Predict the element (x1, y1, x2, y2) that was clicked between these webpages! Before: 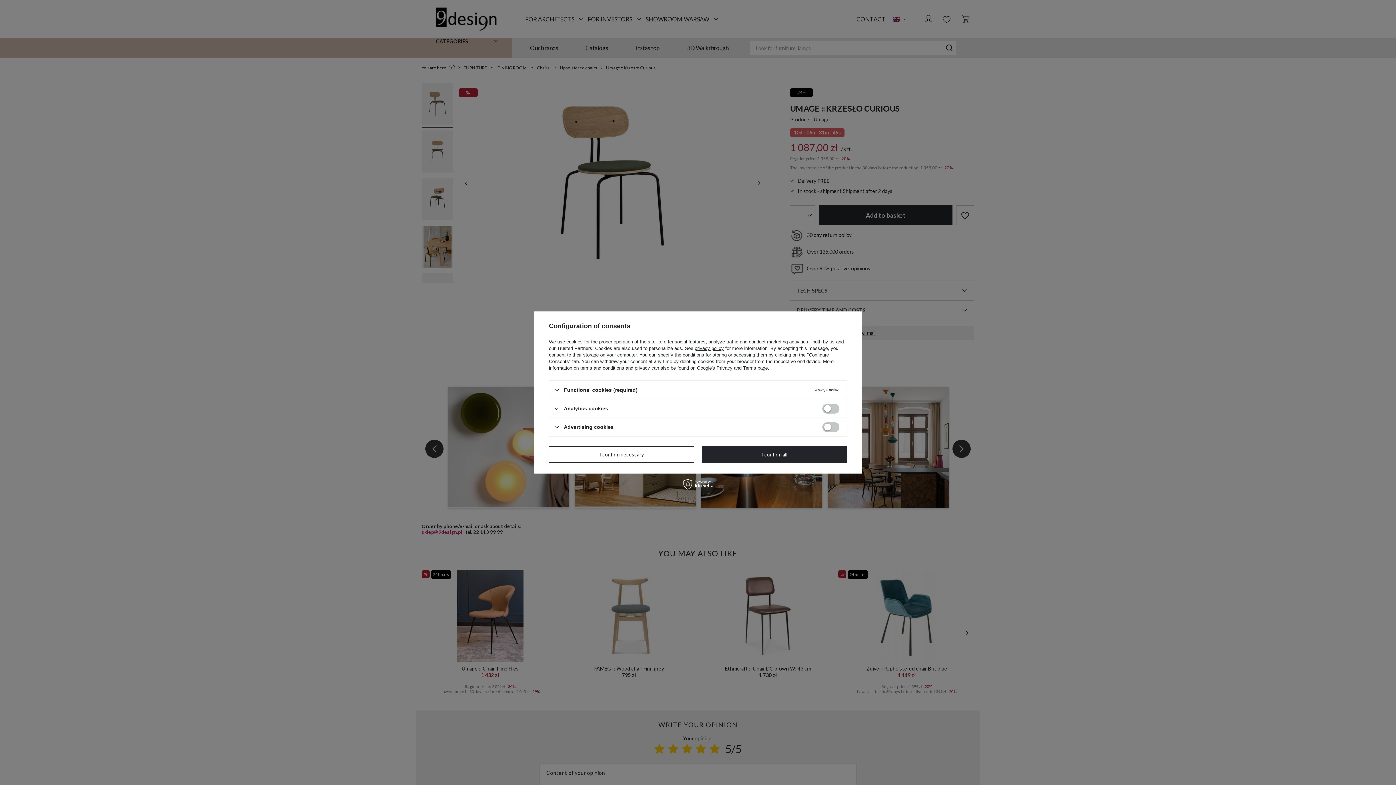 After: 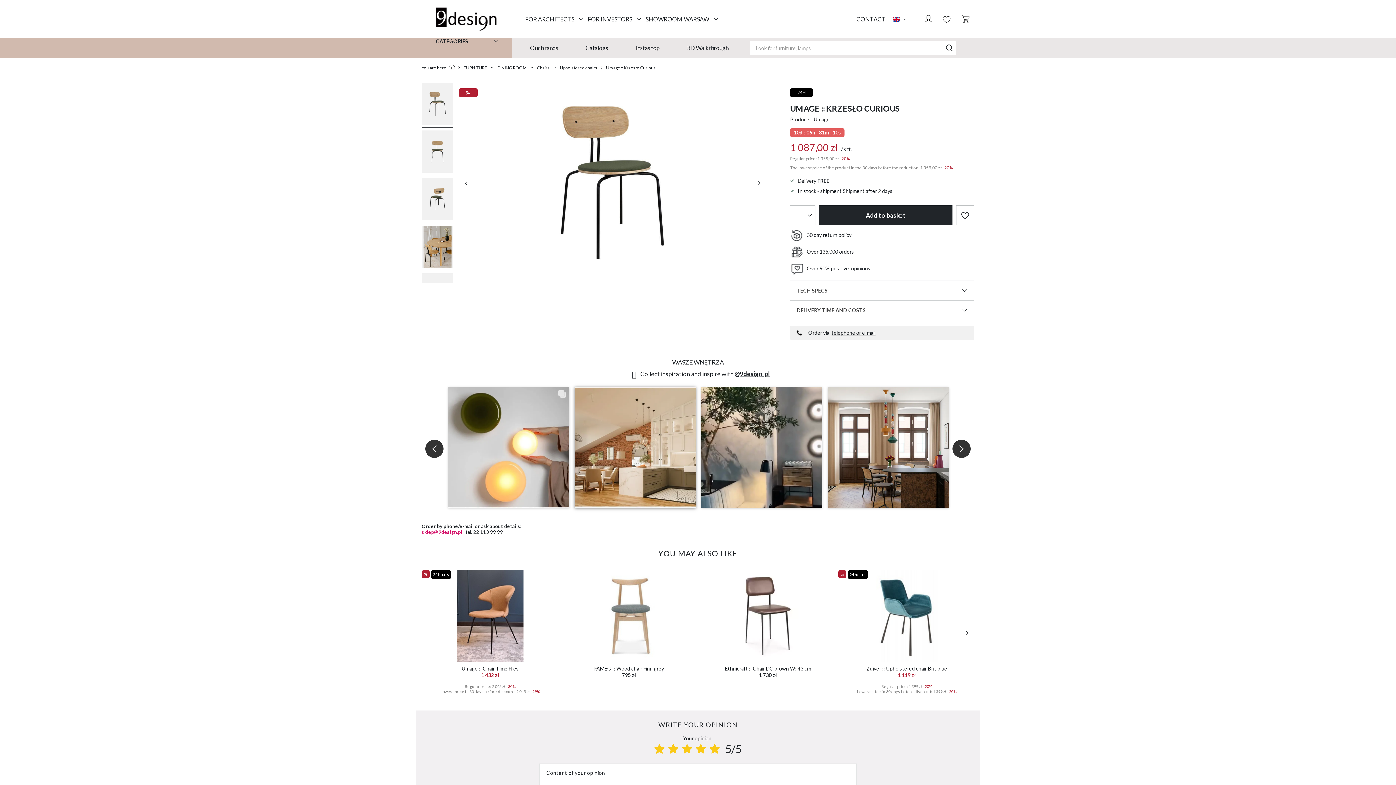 Action: label: I confirm necessary bbox: (549, 446, 694, 462)